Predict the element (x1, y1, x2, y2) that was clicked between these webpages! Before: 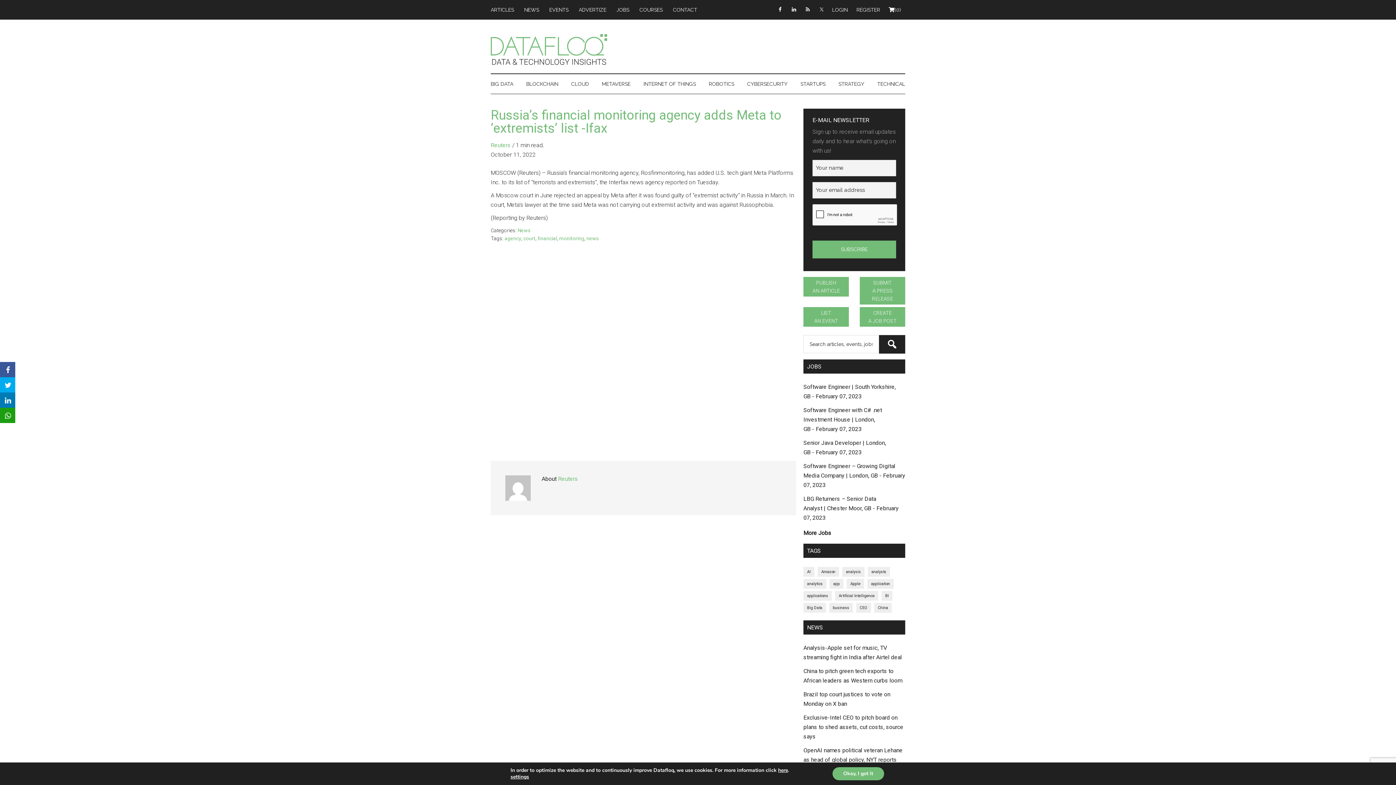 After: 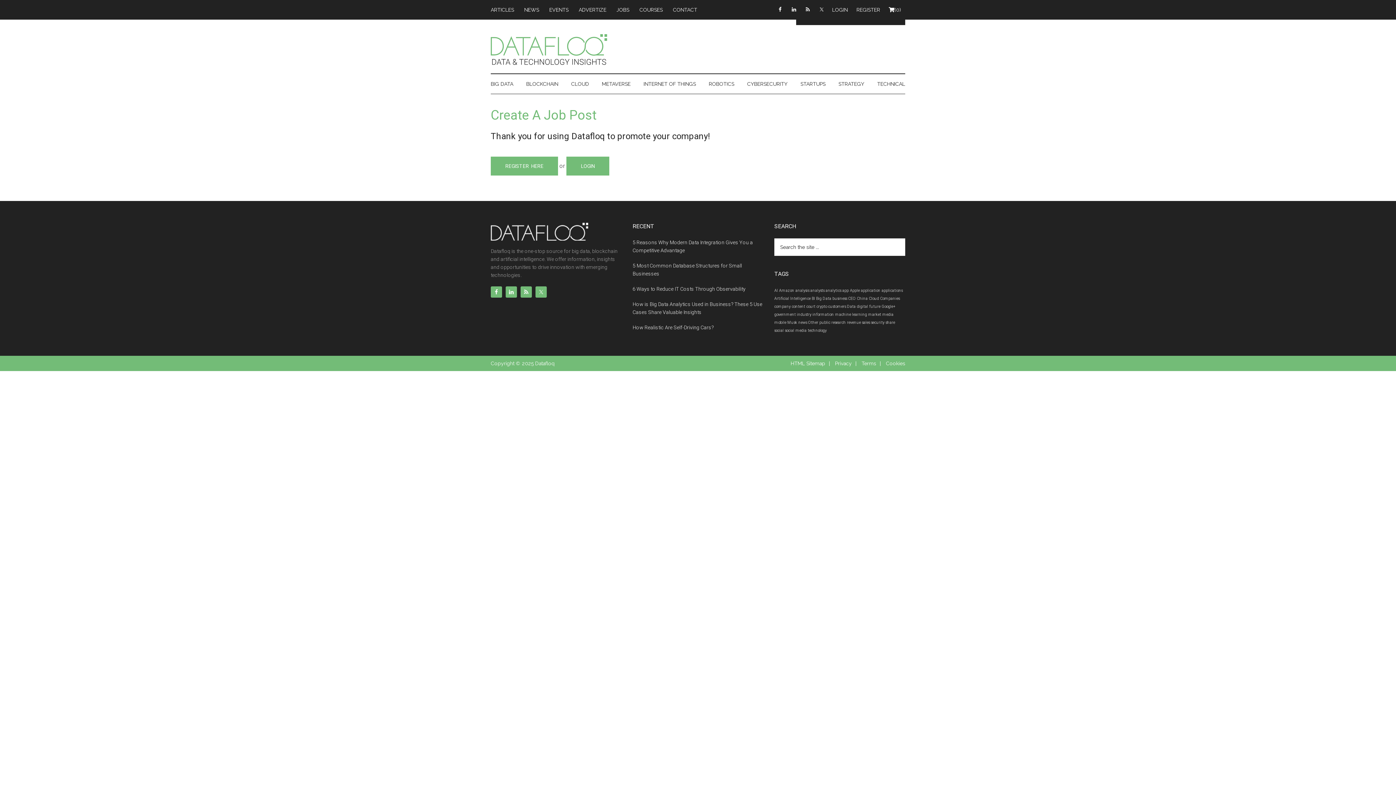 Action: bbox: (860, 307, 905, 326) label: CREATE
A JOB POST